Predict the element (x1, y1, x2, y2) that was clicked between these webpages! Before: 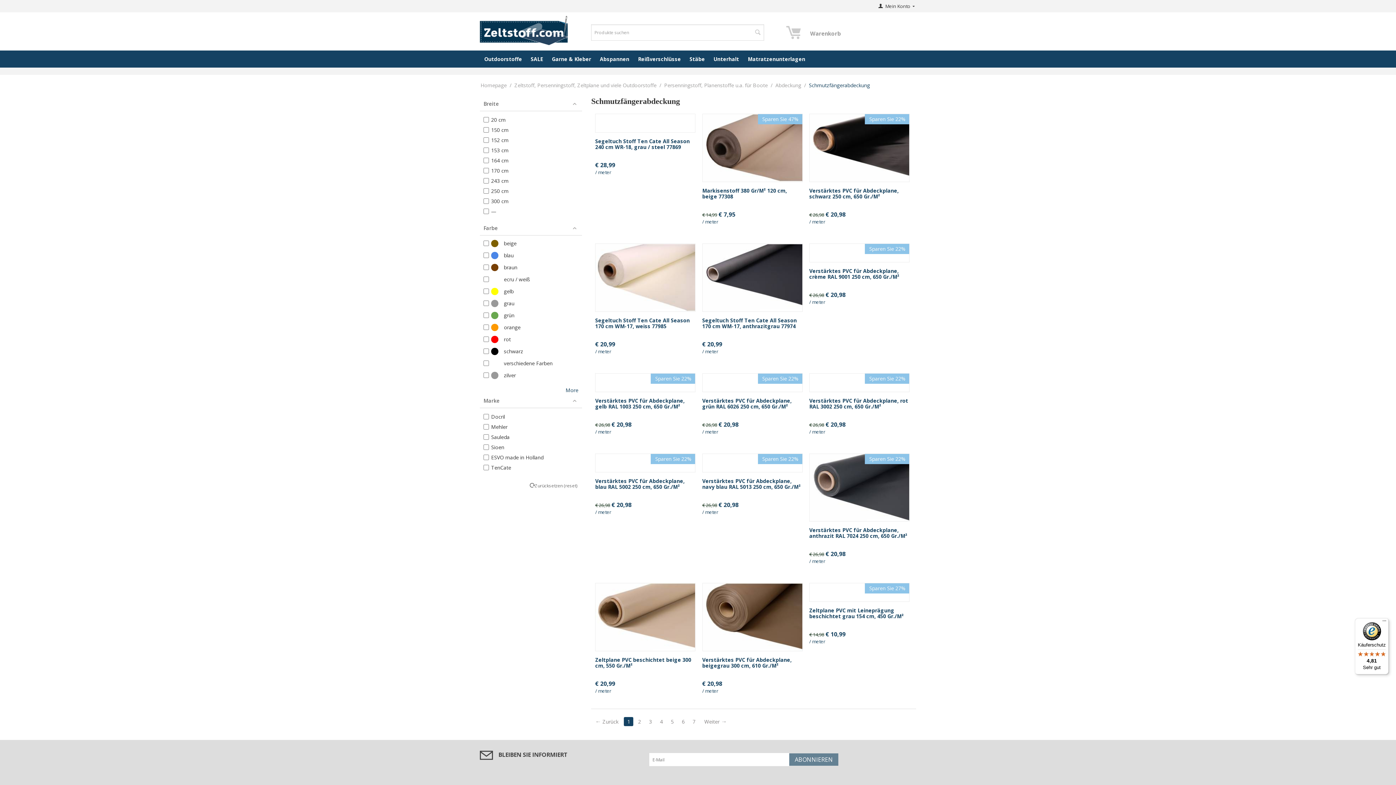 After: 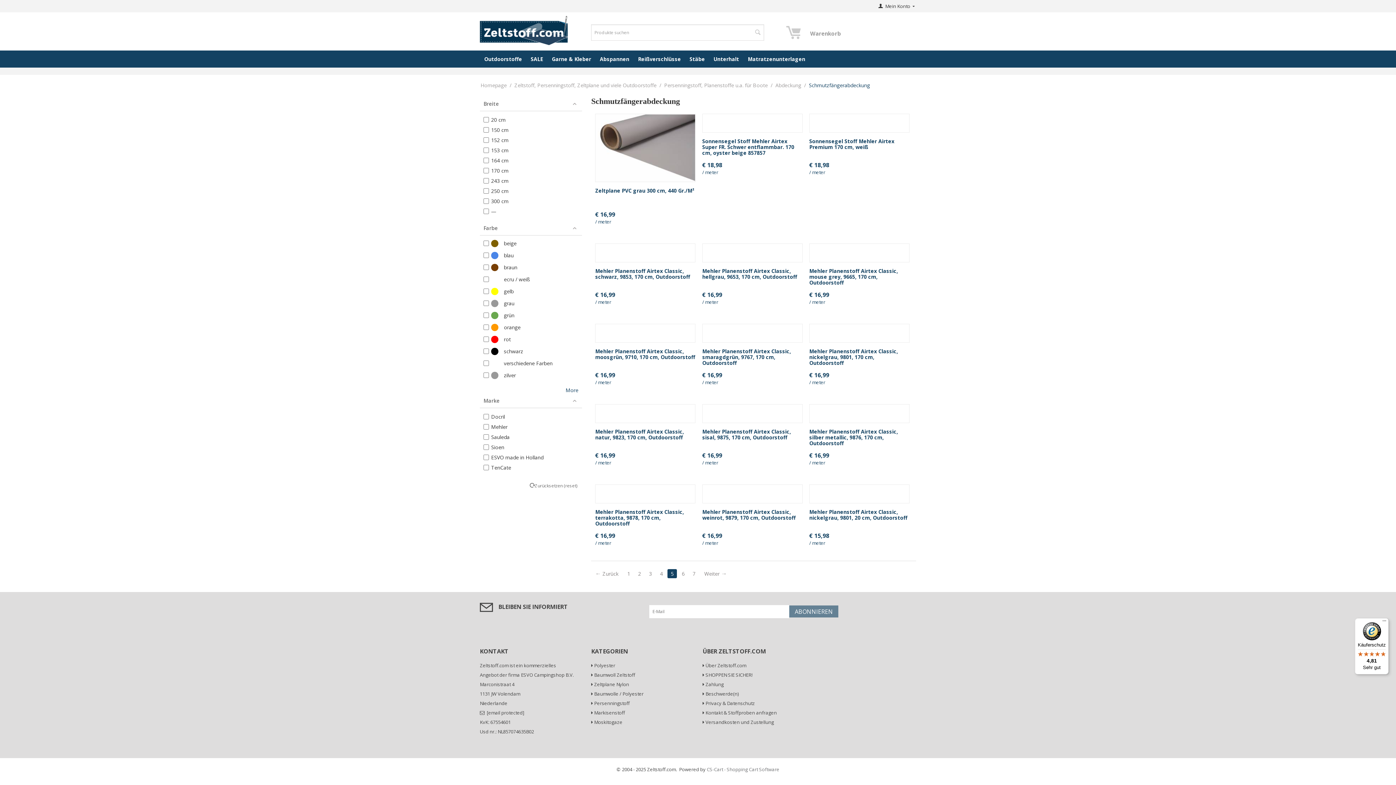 Action: label: 5 bbox: (667, 717, 677, 726)